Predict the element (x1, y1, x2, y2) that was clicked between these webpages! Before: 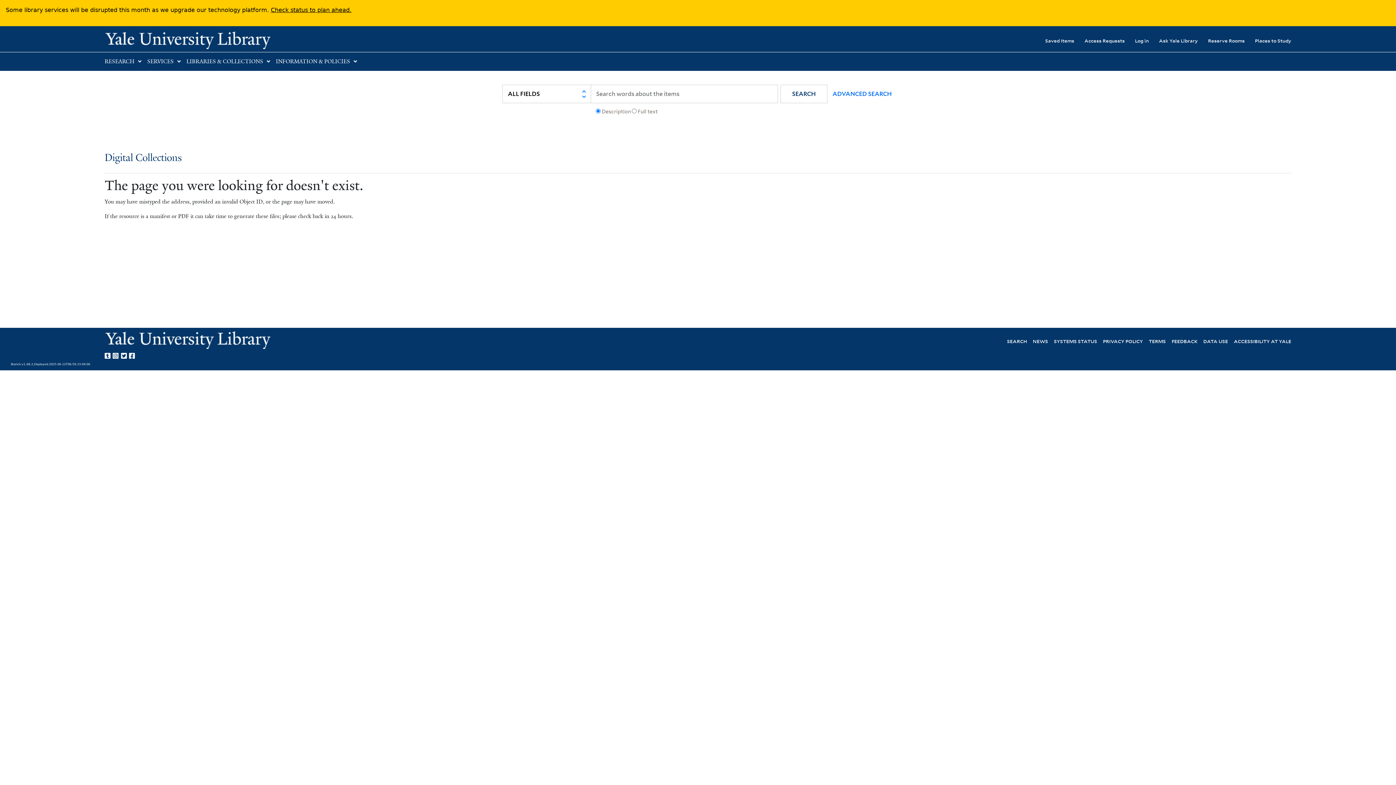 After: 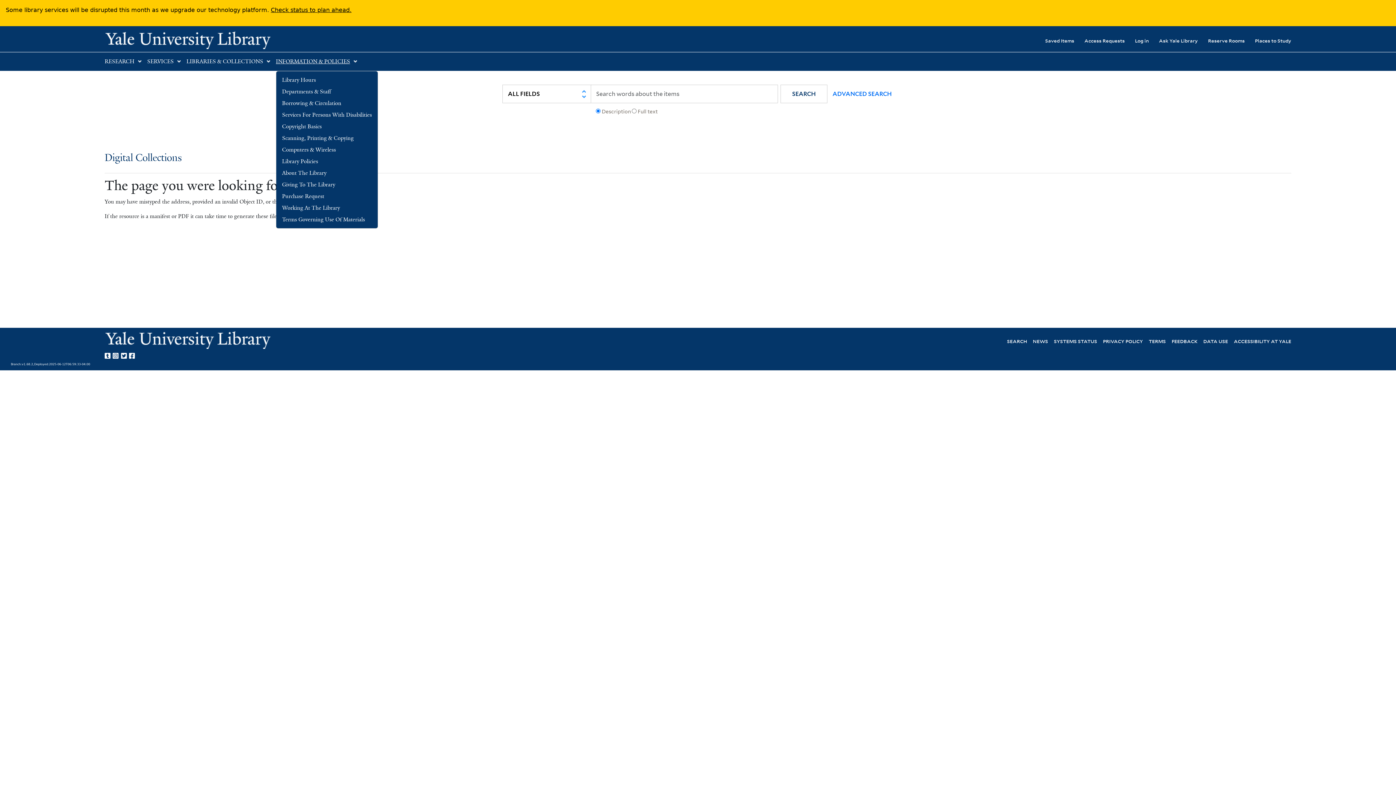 Action: bbox: (276, 58, 350, 65) label: INFORMATION & POLICIES